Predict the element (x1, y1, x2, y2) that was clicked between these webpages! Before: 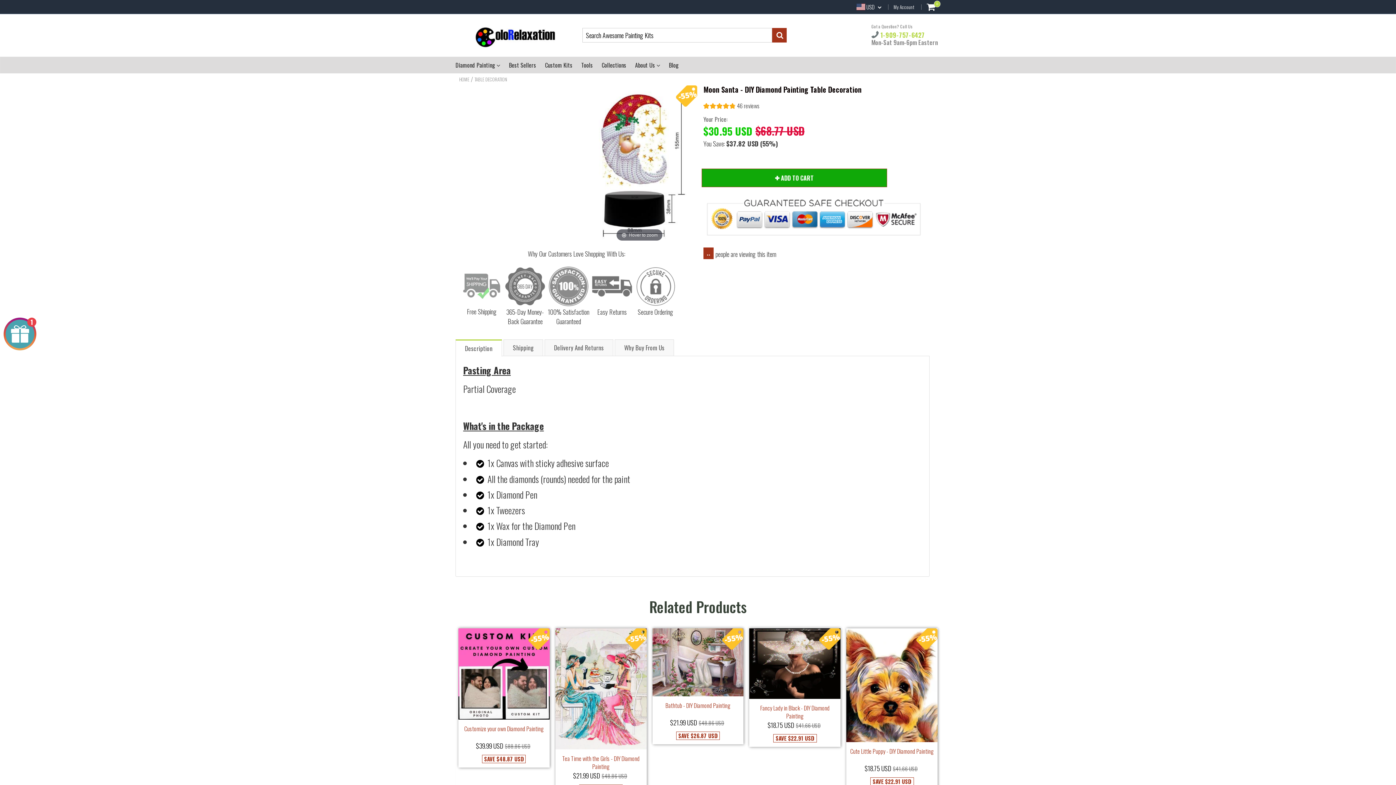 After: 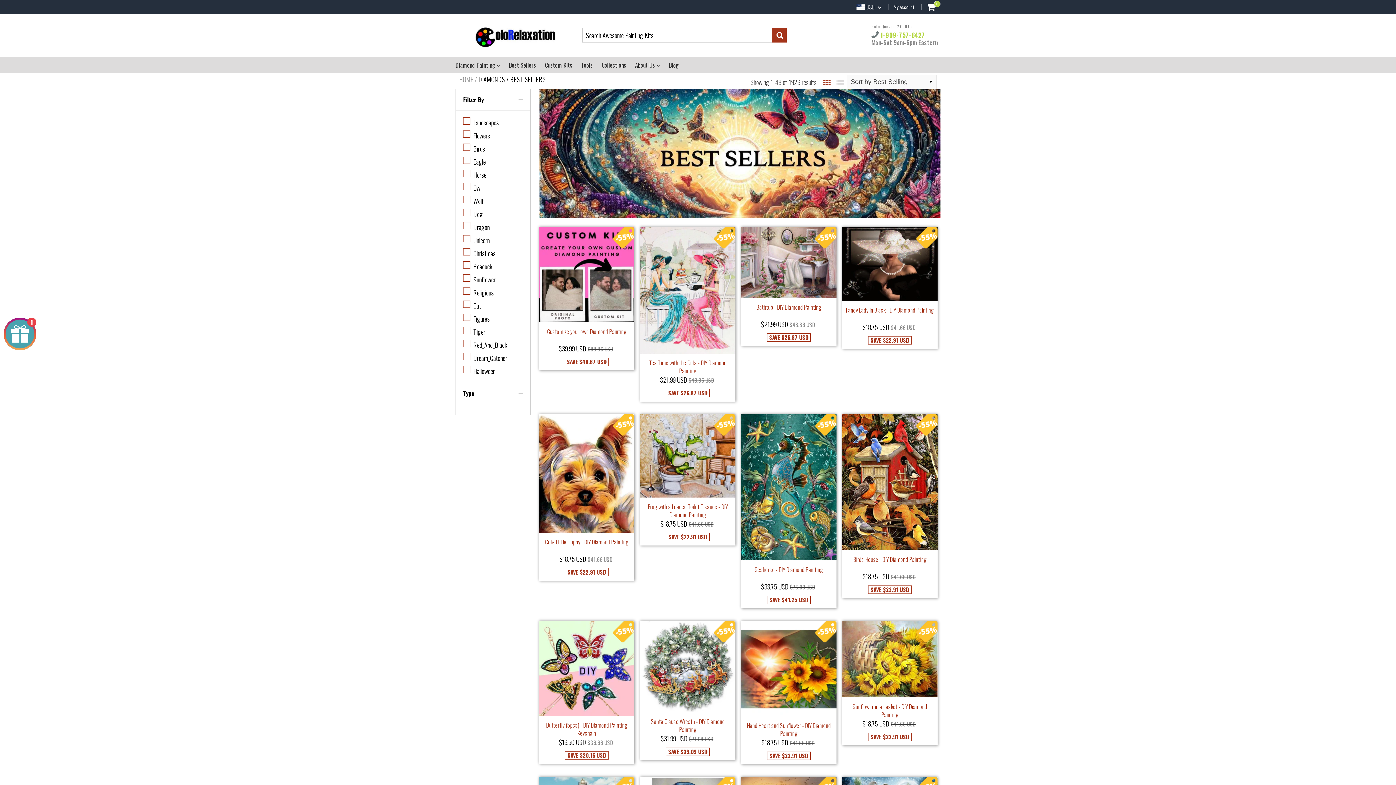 Action: label: Best Sellers bbox: (509, 57, 536, 73)